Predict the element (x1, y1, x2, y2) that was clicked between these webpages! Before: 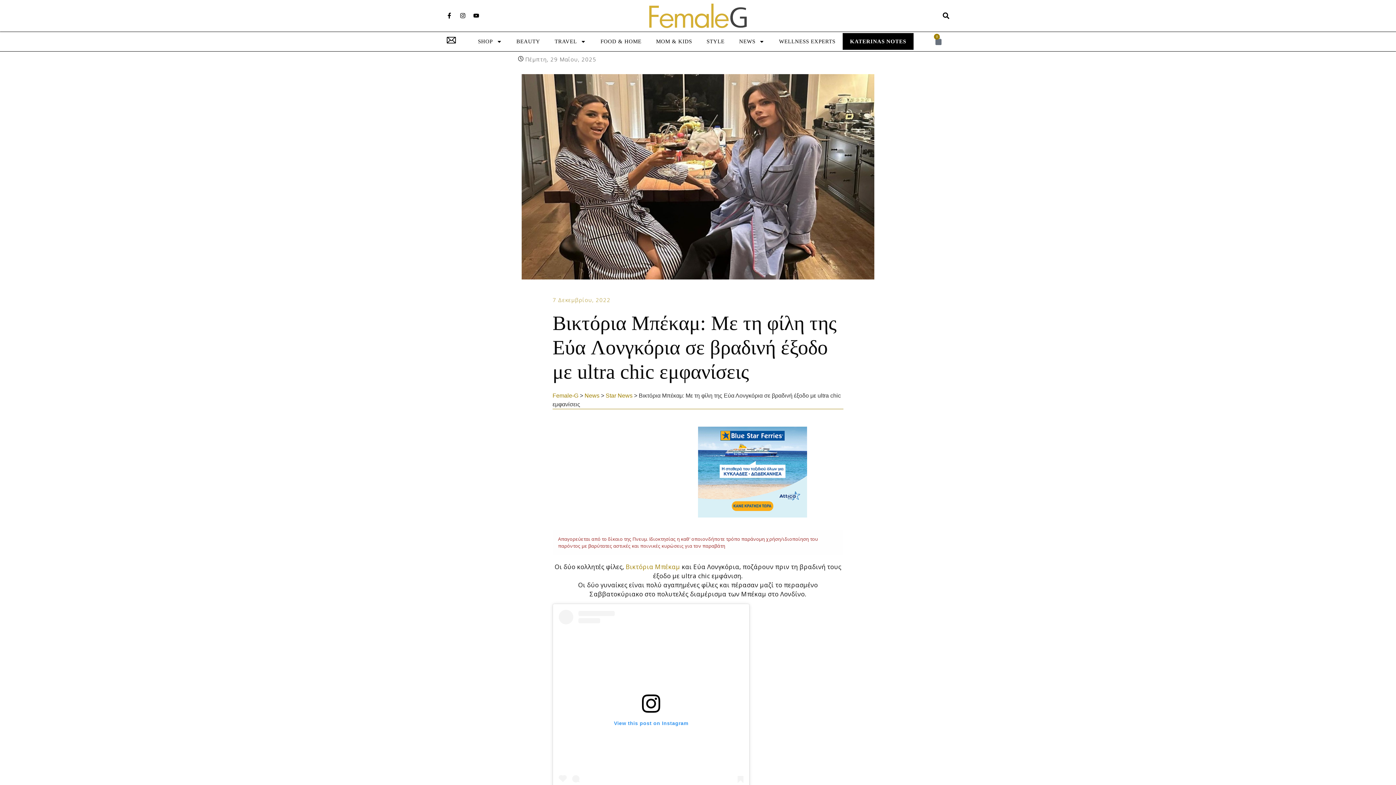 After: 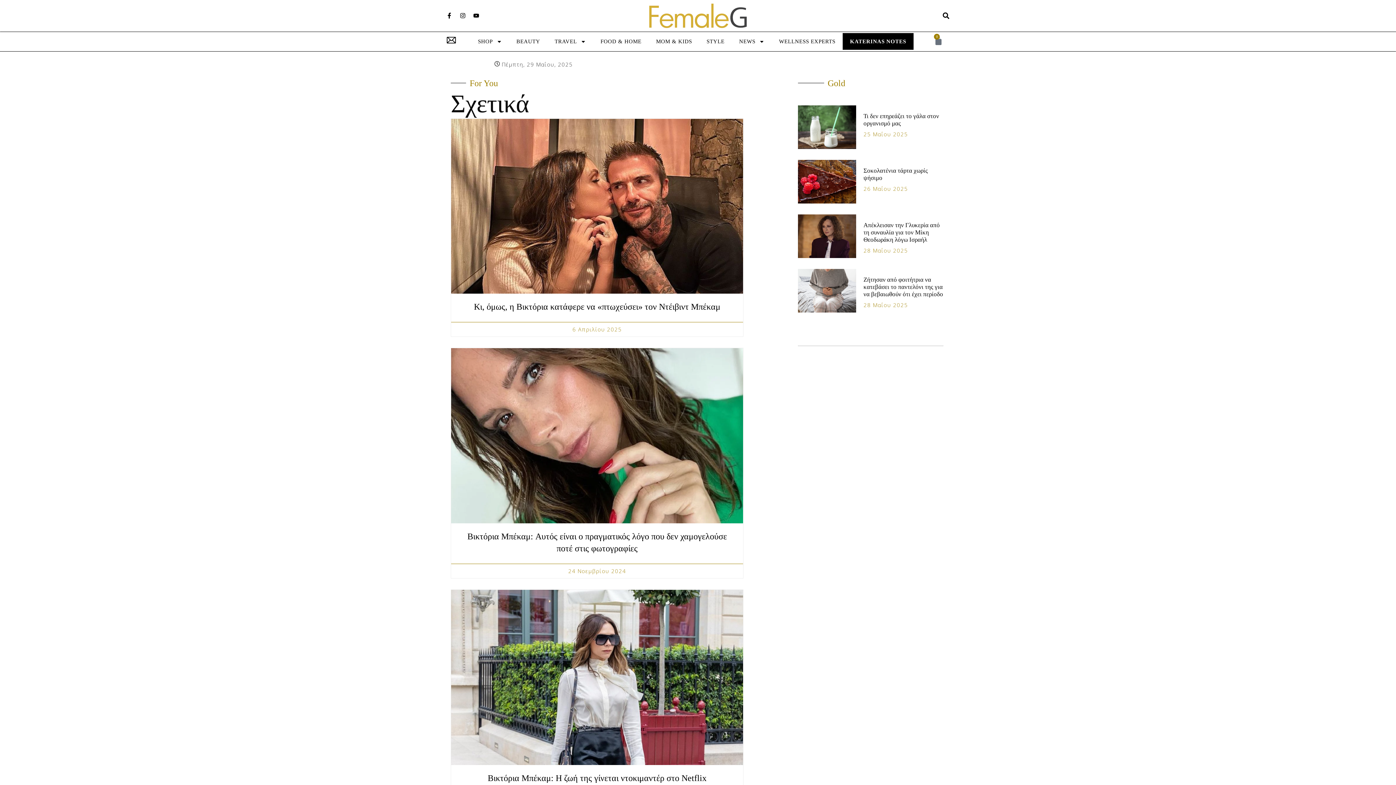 Action: label: Βικτόρια Μπέκαμ bbox: (625, 563, 680, 571)